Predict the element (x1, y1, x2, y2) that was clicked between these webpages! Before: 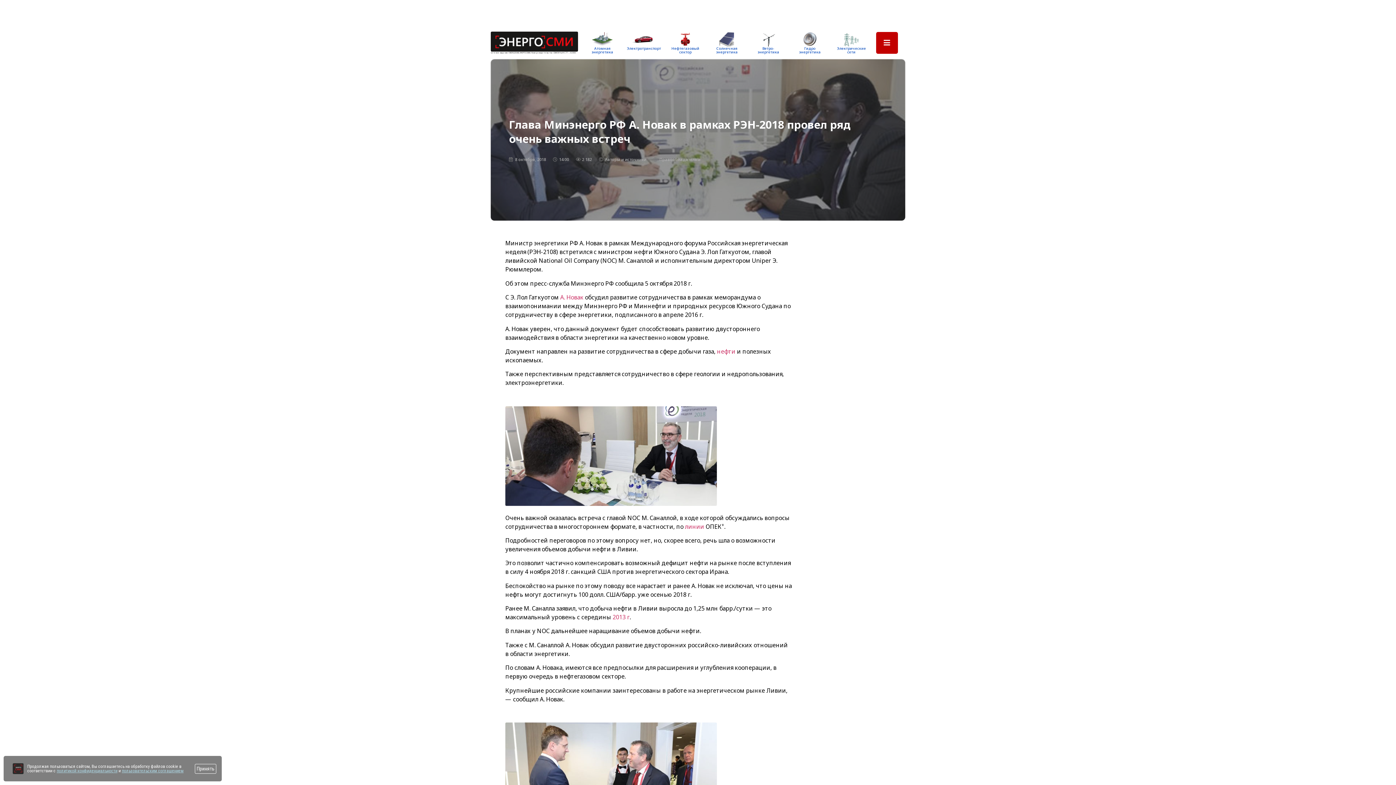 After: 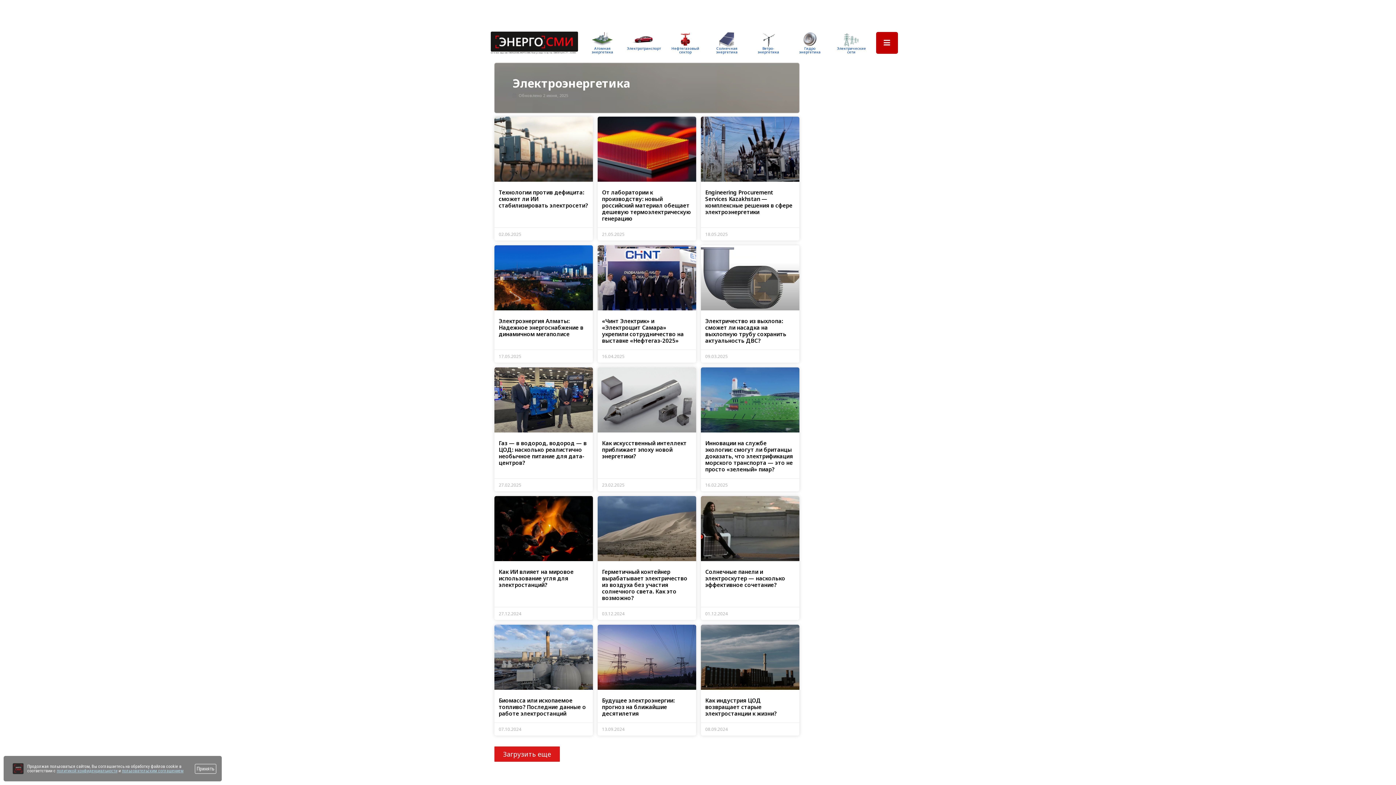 Action: bbox: (837, 45, 866, 54) label: Электрические сети